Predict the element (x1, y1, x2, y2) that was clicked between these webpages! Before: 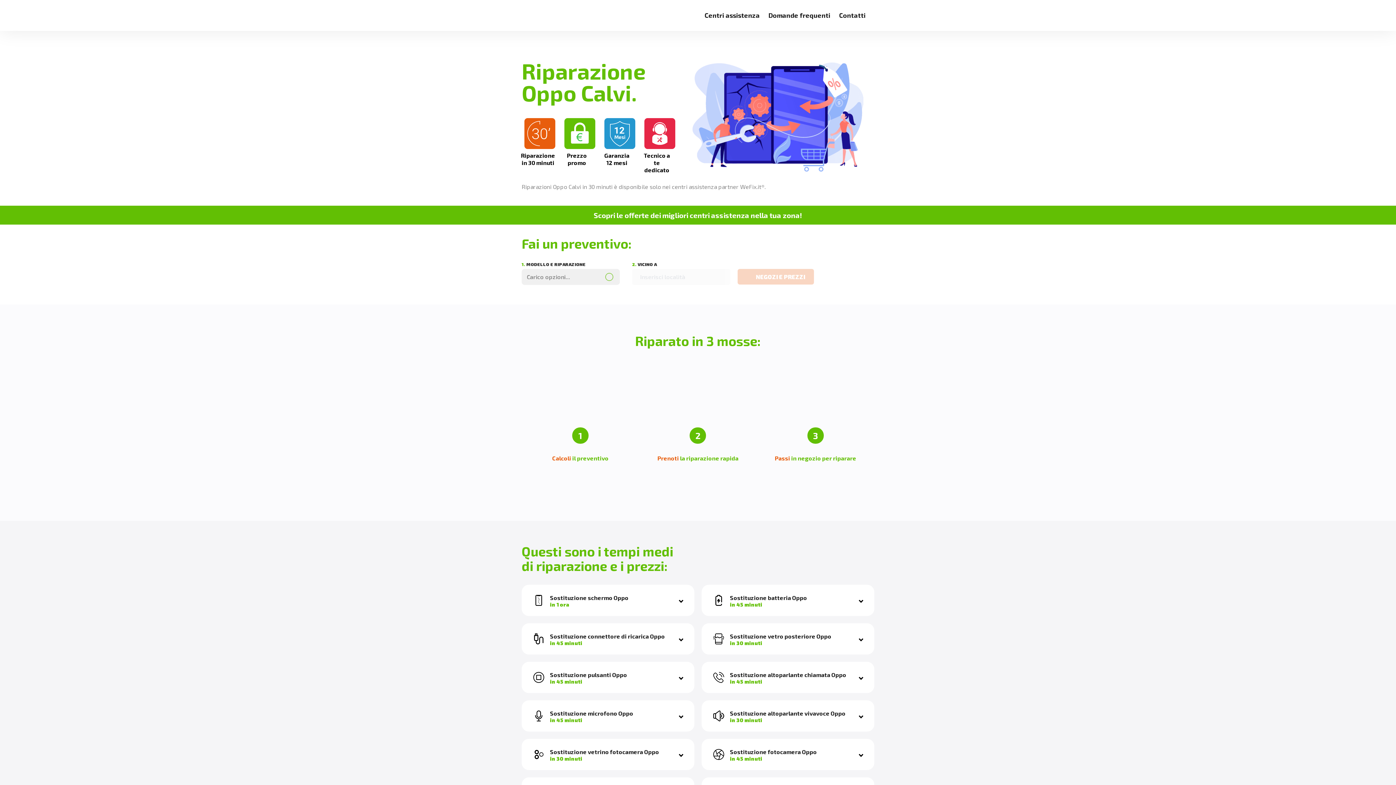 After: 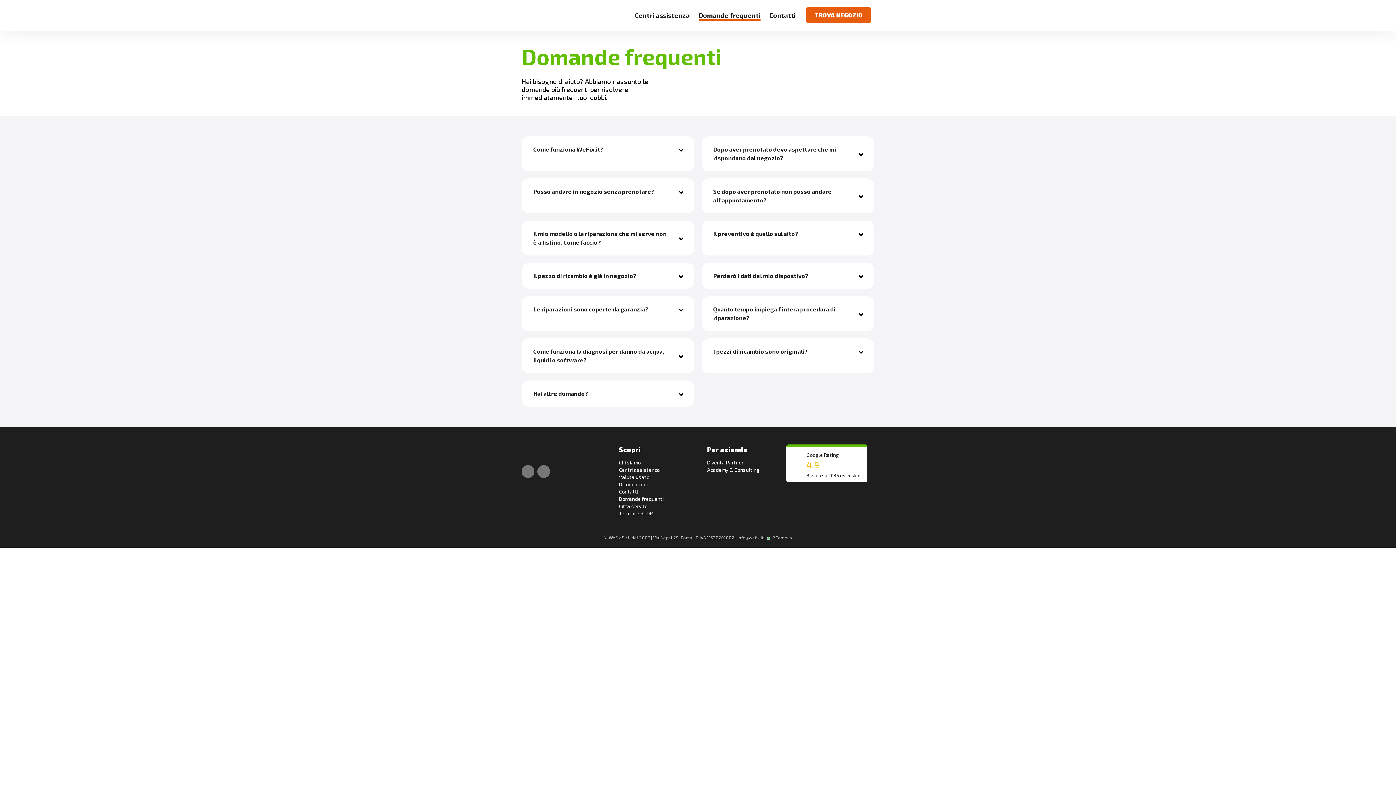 Action: label: Domande frequenti bbox: (768, 11, 830, 19)